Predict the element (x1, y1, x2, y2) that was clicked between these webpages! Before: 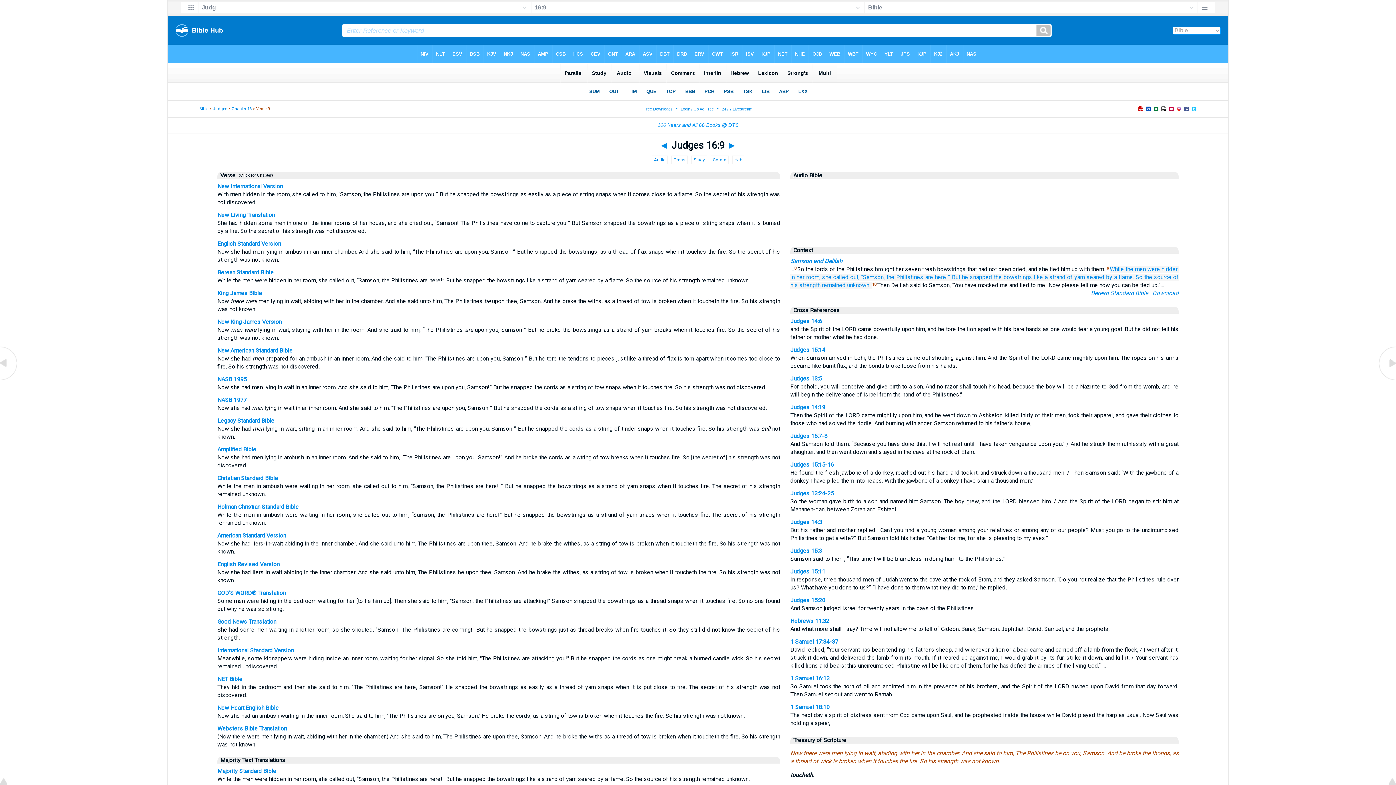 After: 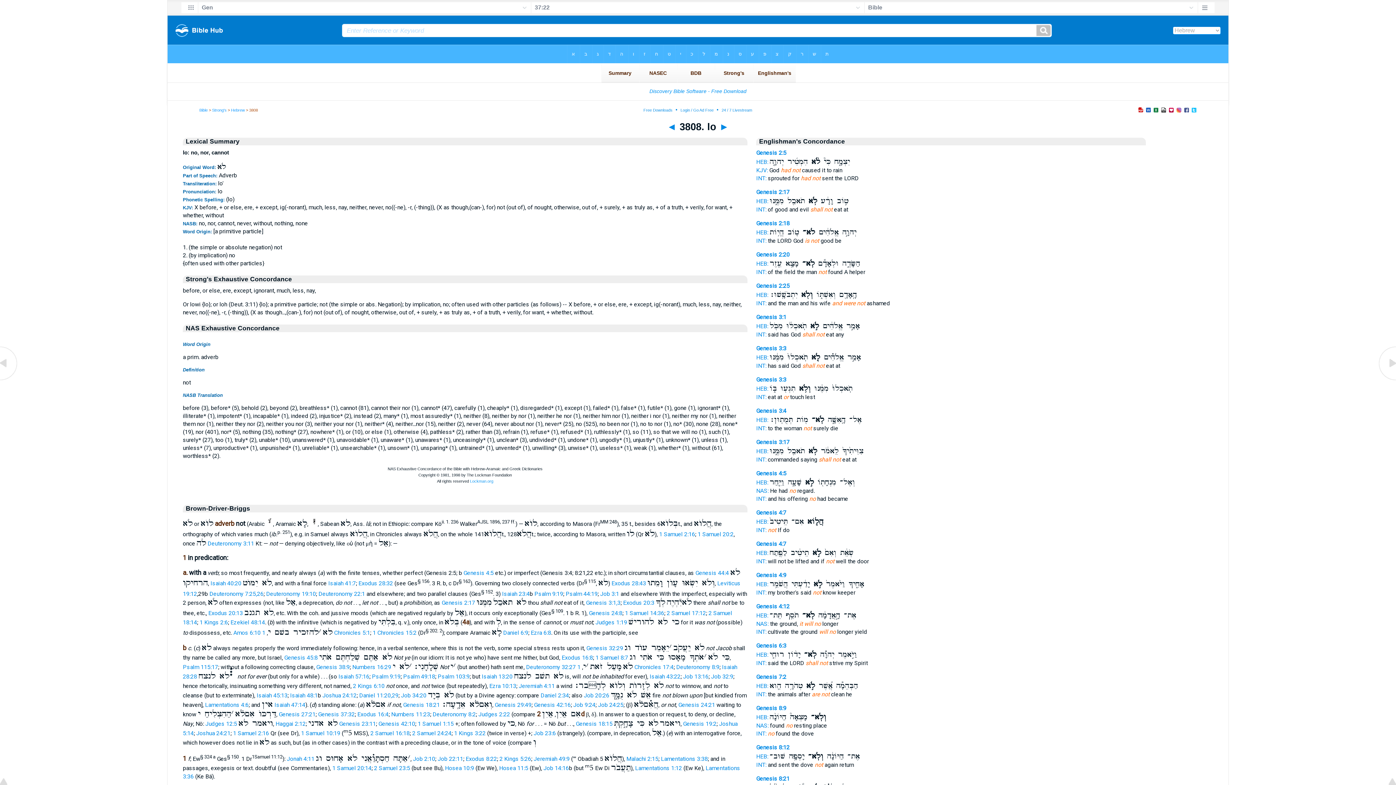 Action: label: remained unknown. bbox: (822, 281, 870, 288)